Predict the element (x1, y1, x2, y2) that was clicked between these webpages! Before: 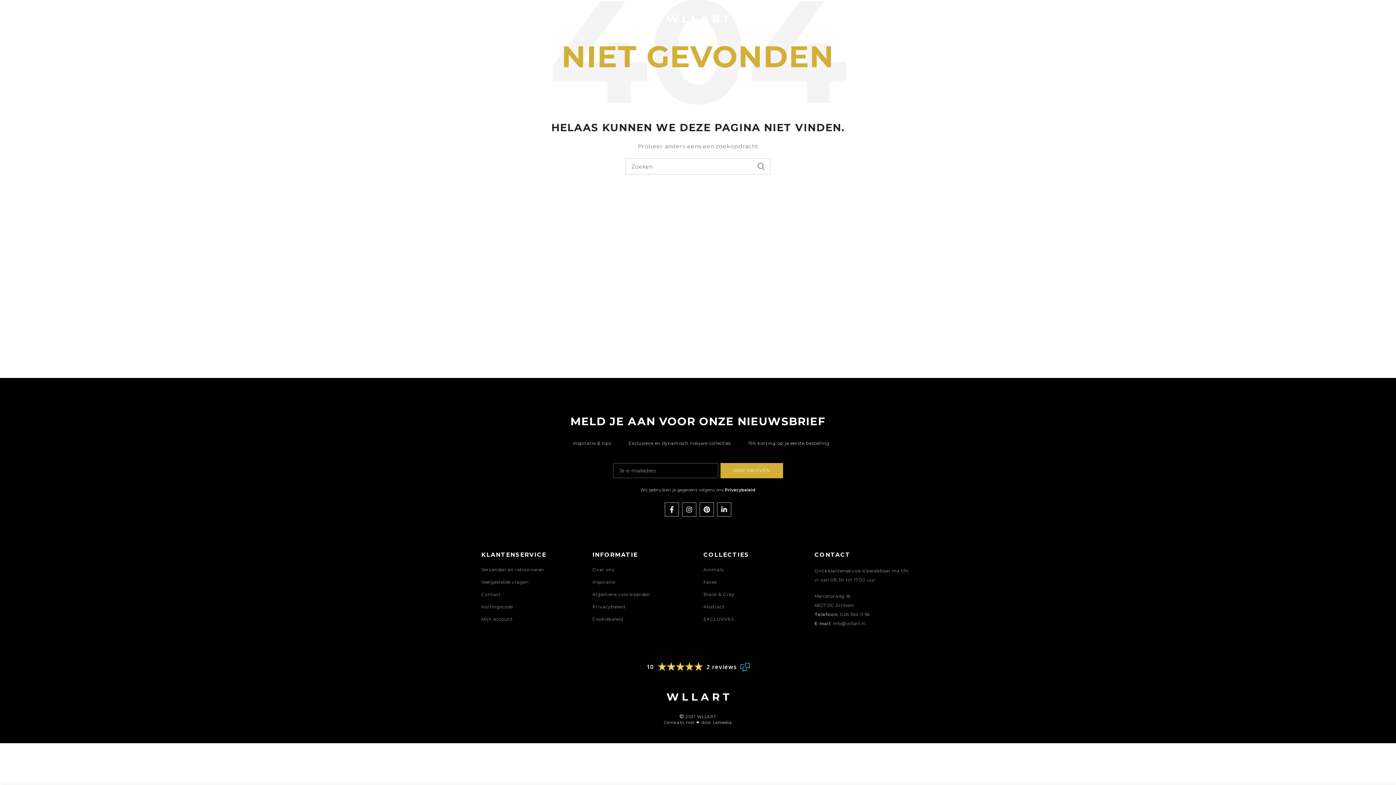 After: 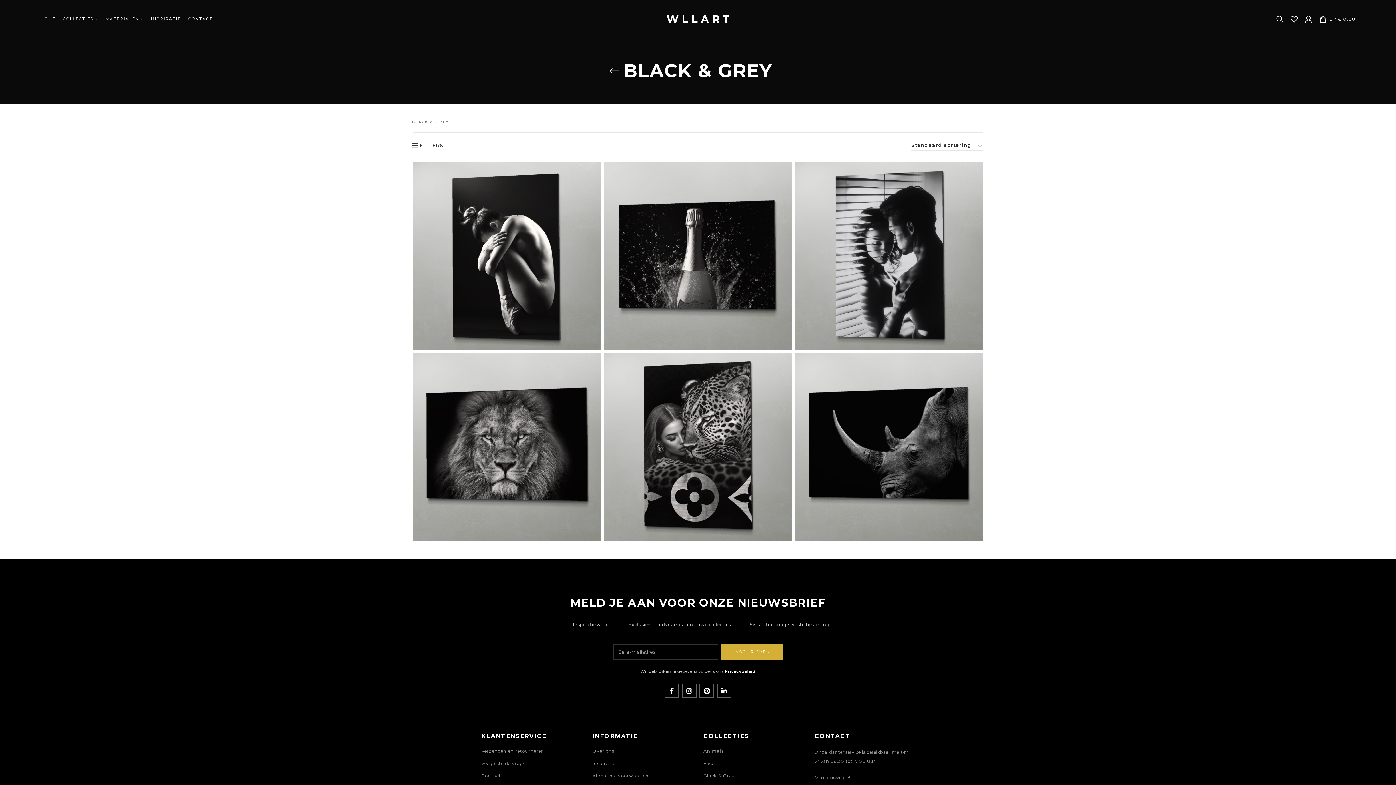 Action: bbox: (703, 592, 735, 597) label: Black & Grey